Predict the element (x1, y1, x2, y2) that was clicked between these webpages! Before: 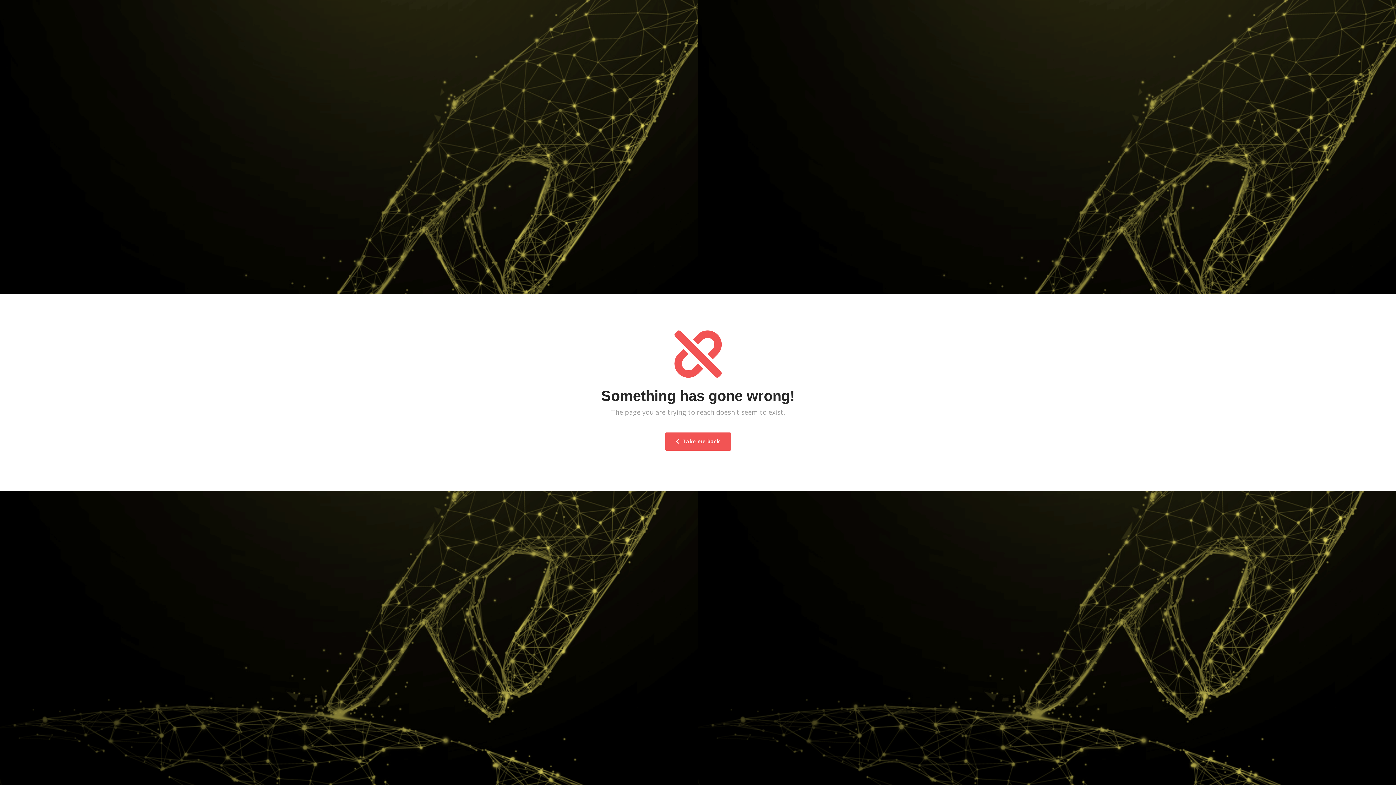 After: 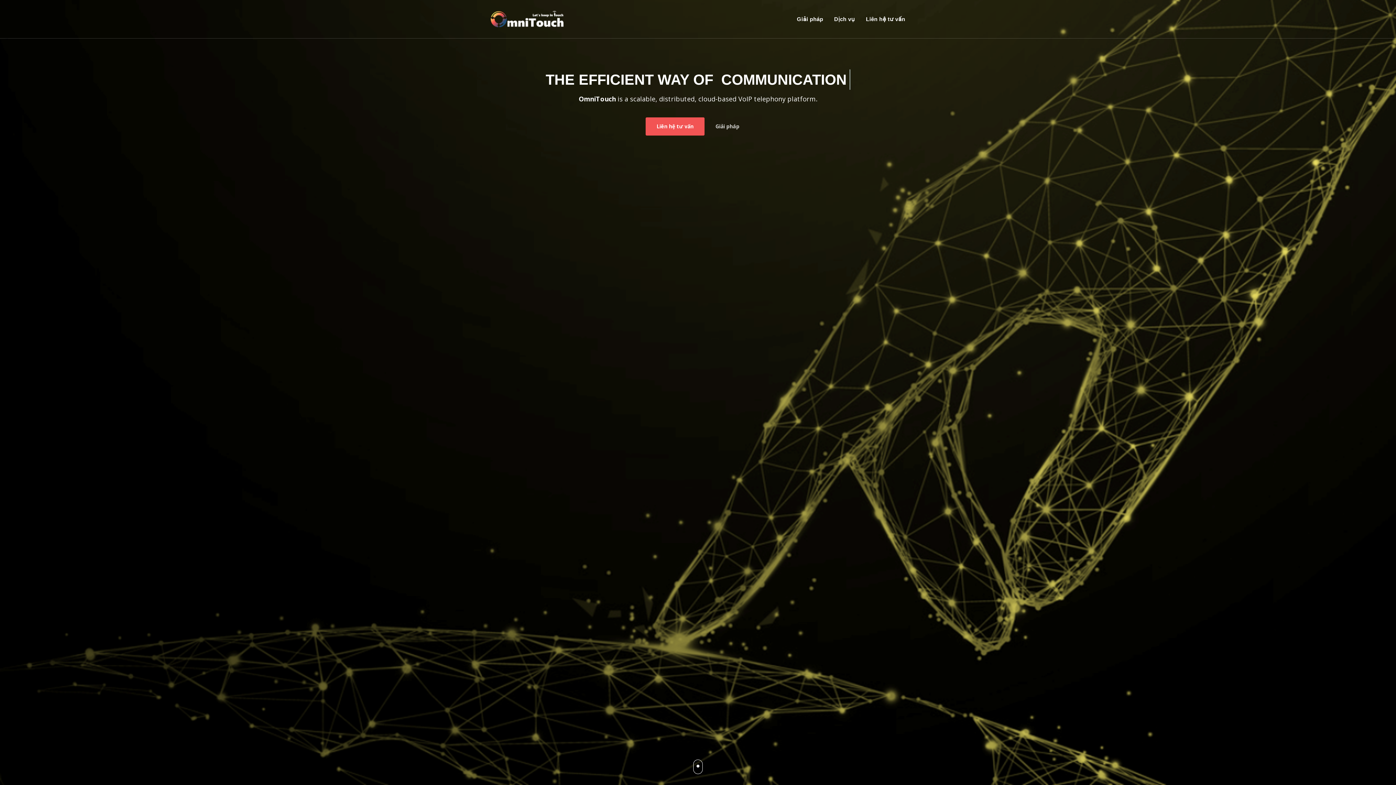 Action: label:  Take me back bbox: (665, 432, 731, 450)